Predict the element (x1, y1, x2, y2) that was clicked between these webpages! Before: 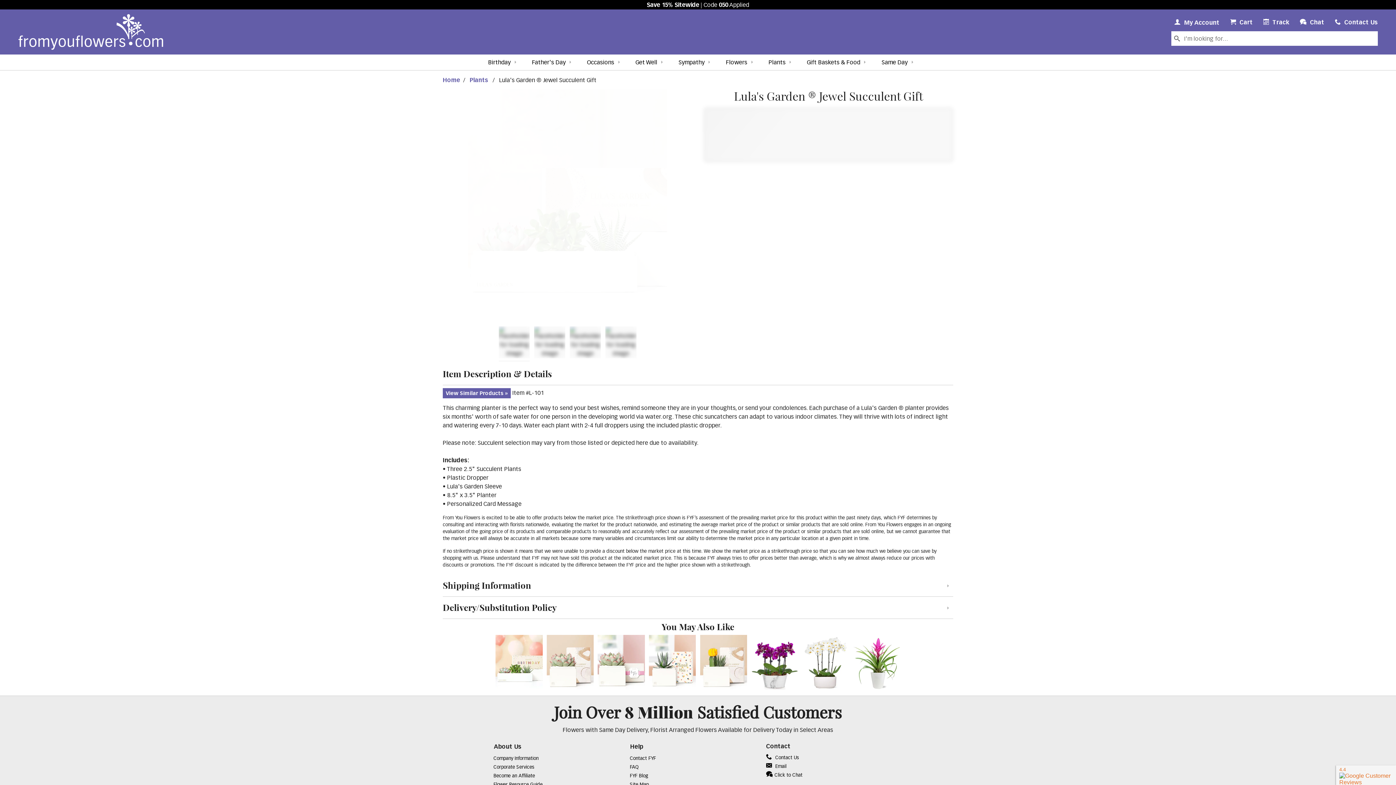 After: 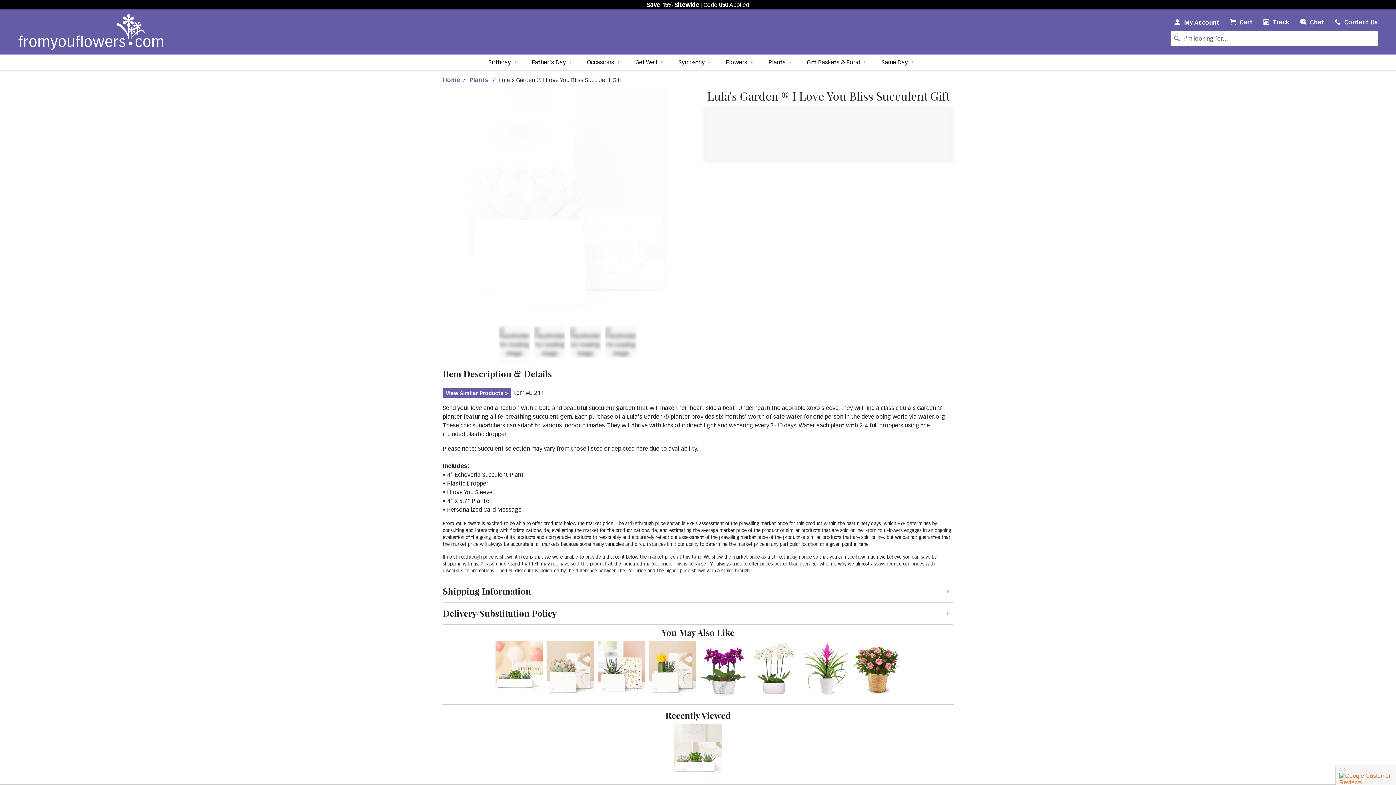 Action: bbox: (597, 660, 645, 665)